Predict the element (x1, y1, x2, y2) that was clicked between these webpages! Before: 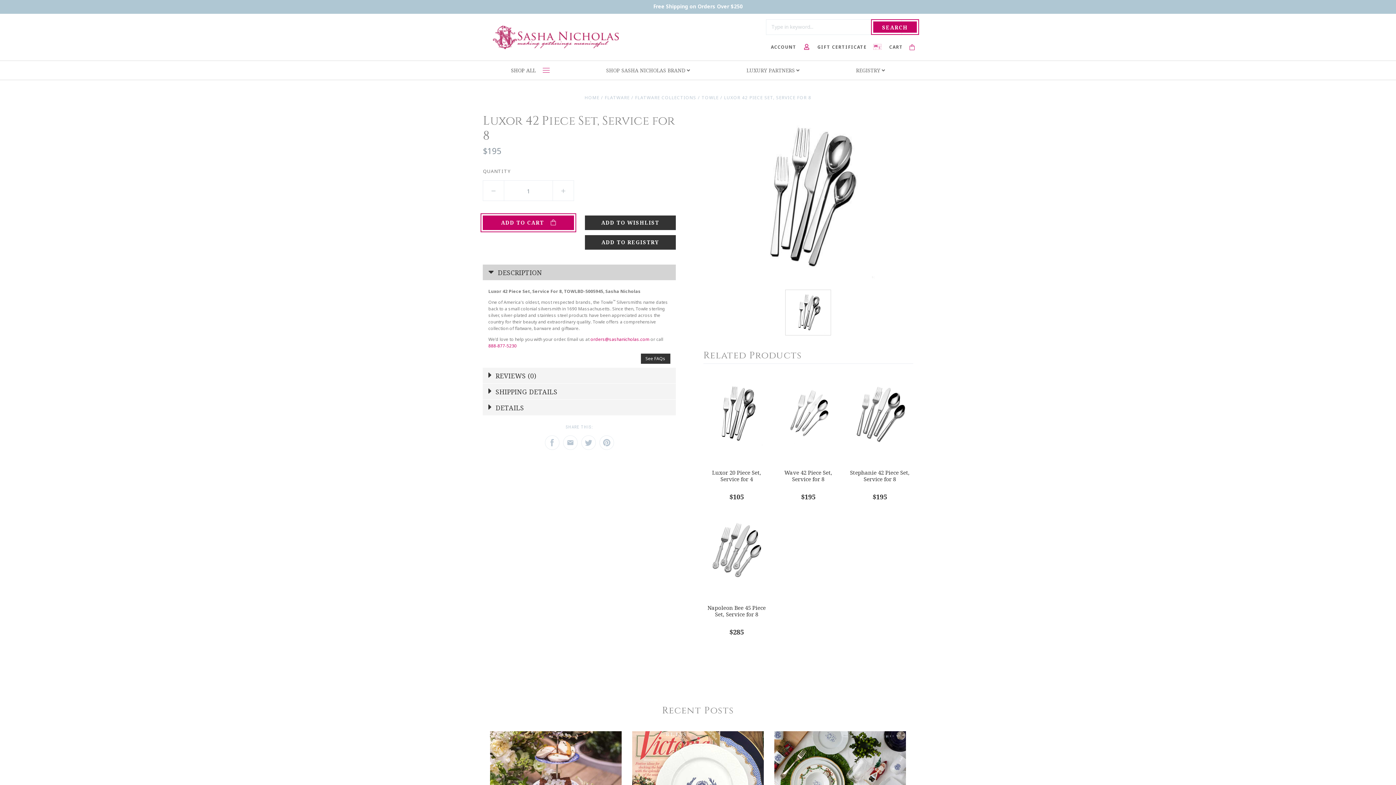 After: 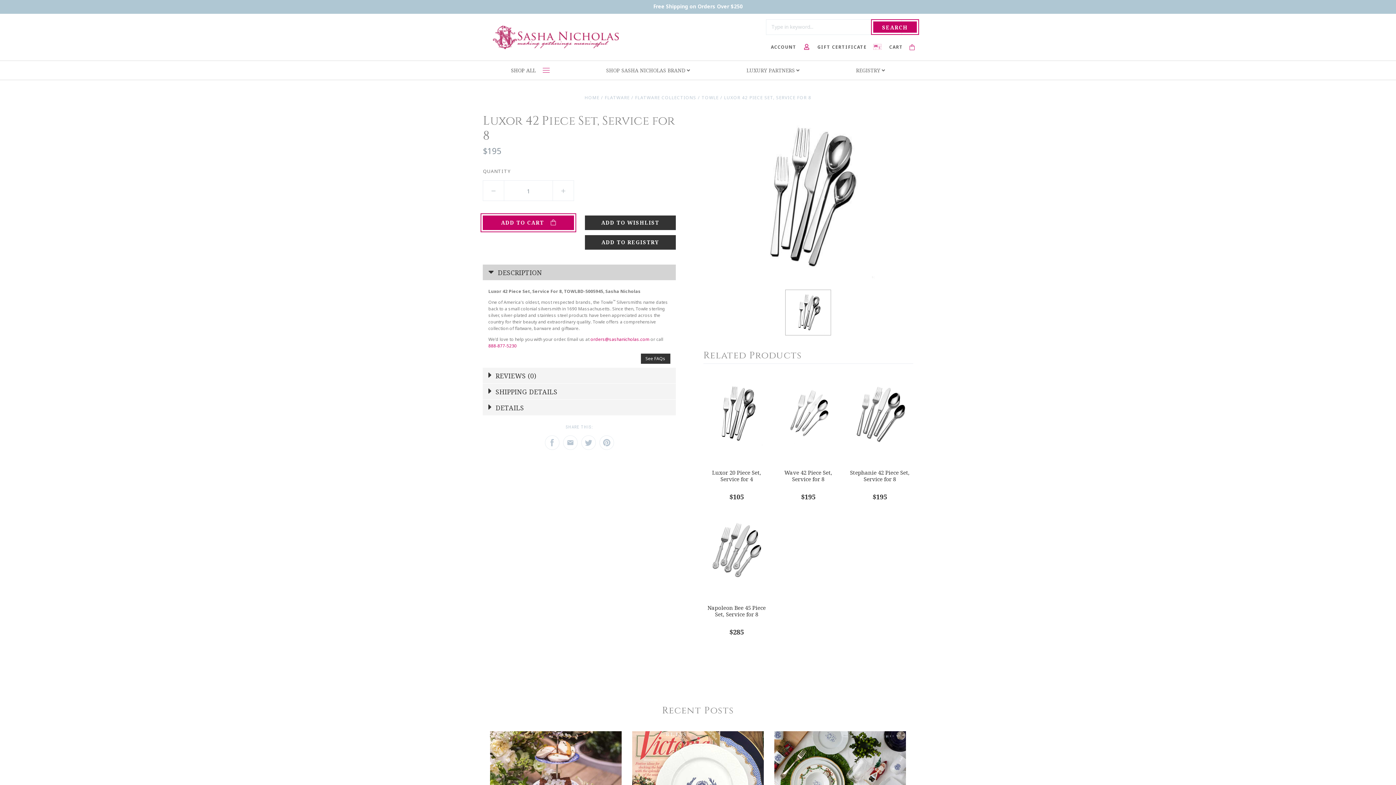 Action: bbox: (785, 289, 831, 335)